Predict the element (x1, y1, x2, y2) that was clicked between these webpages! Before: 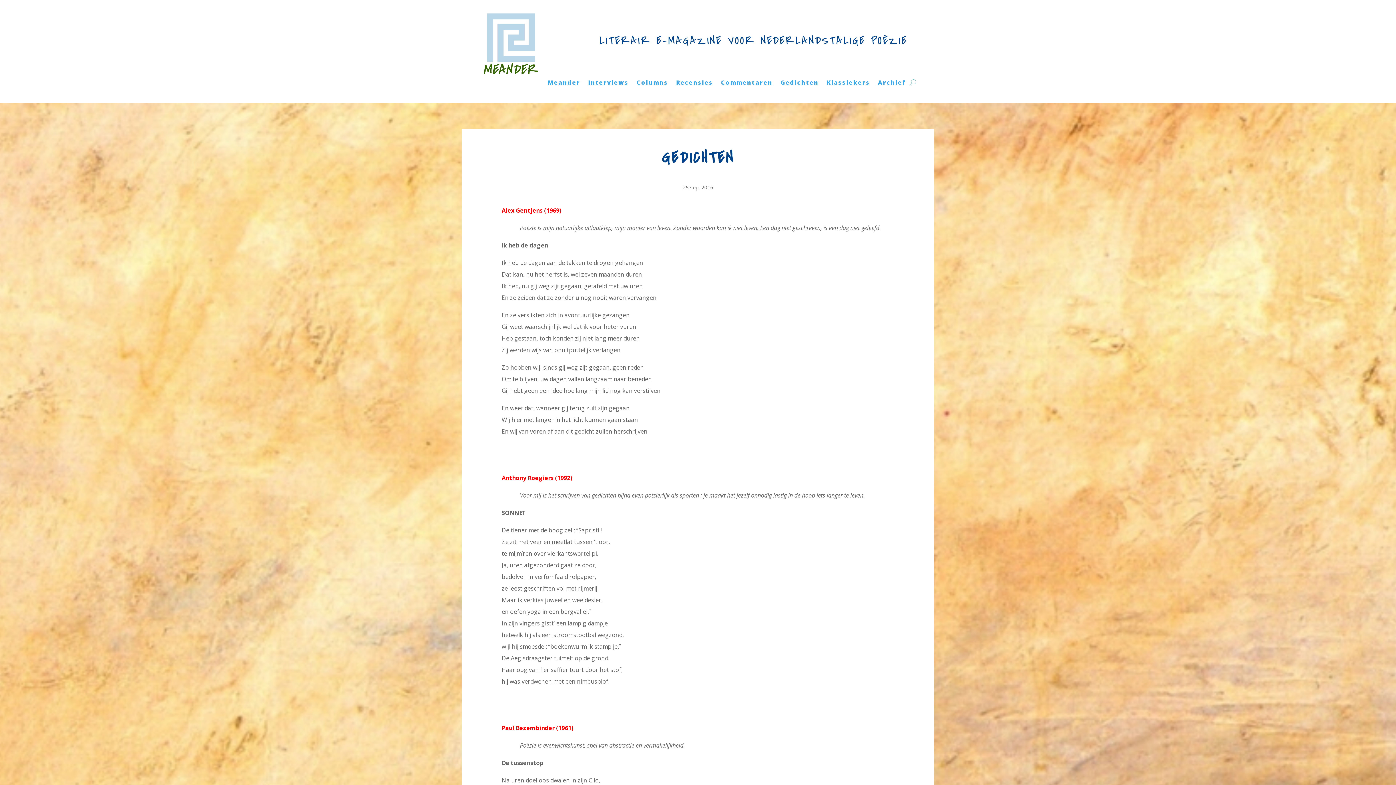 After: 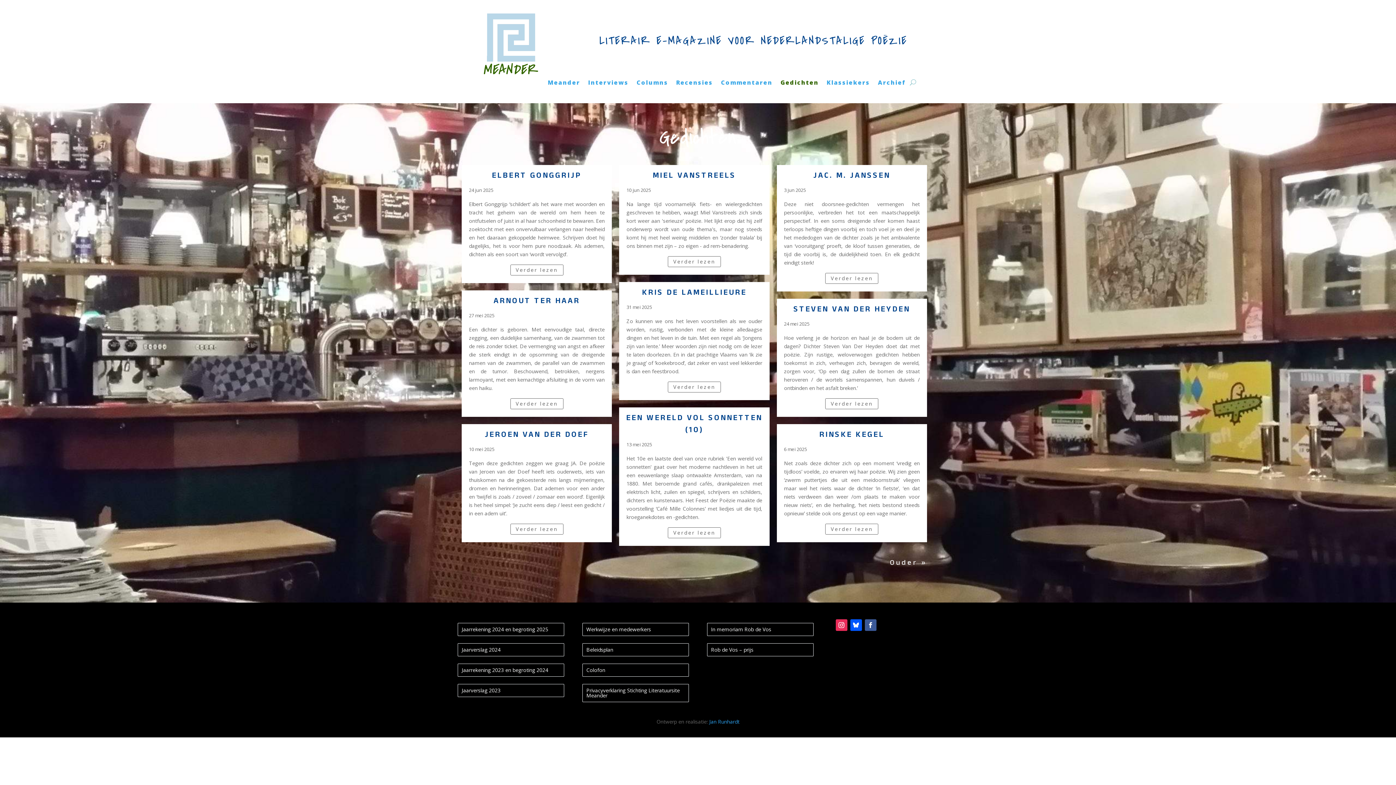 Action: bbox: (780, 79, 818, 87) label: Gedichten